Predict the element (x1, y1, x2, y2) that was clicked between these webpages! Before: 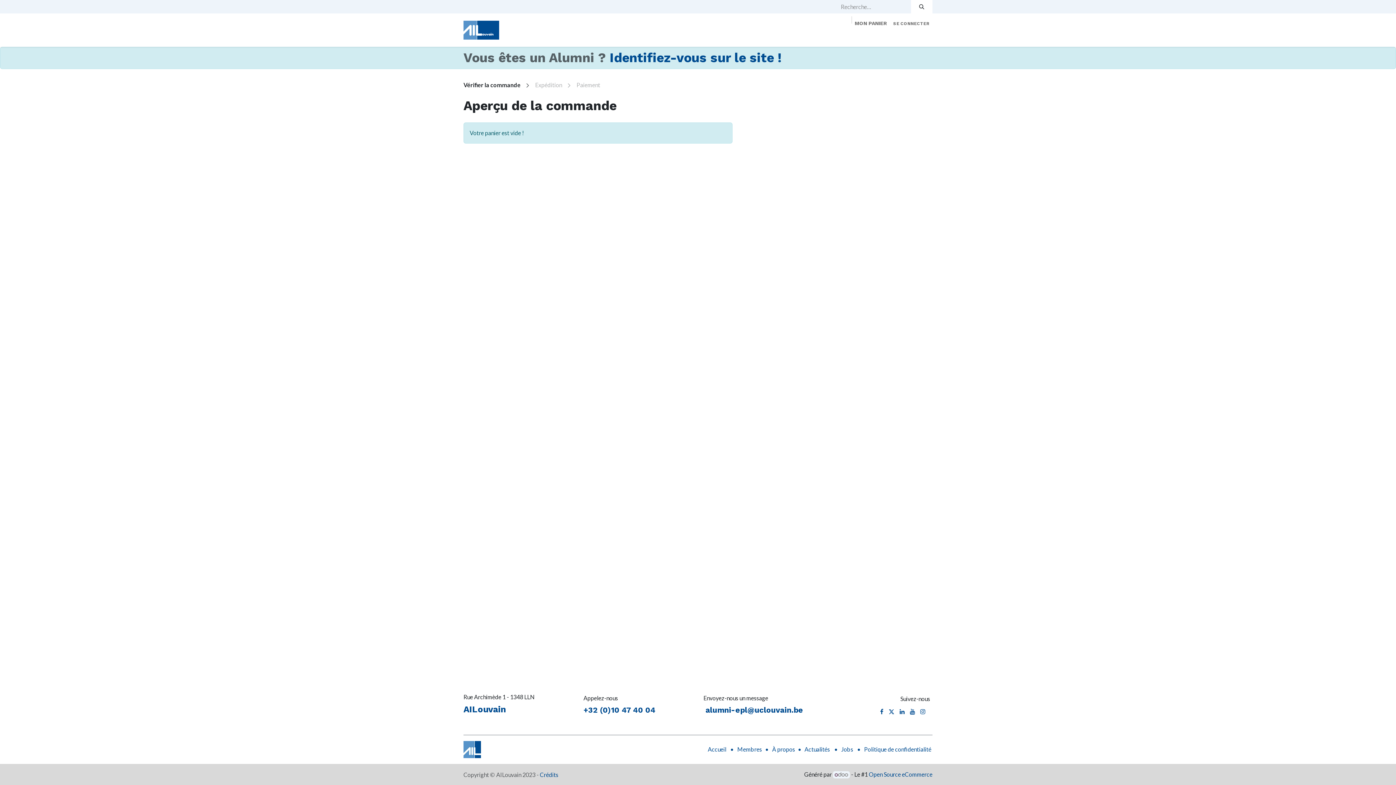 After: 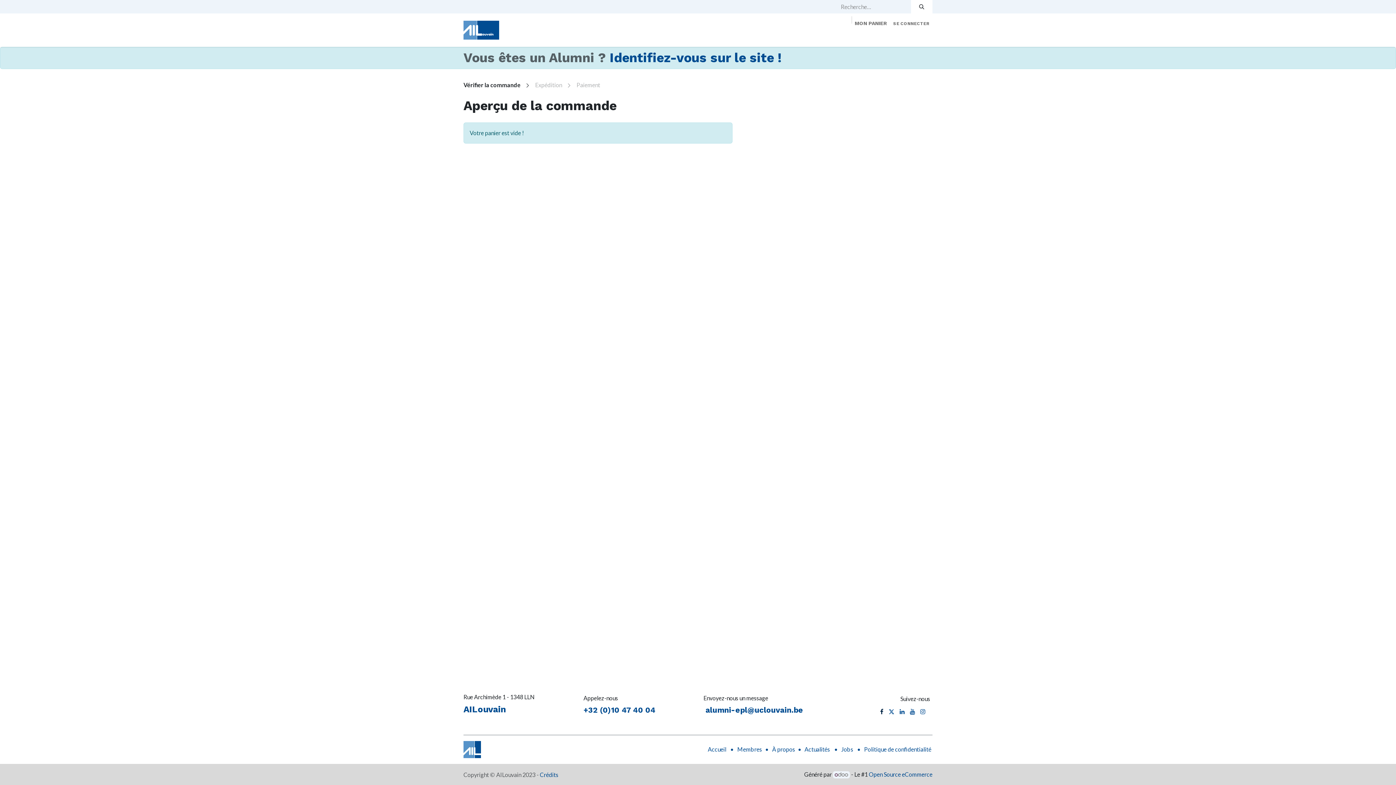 Action: label: ​ bbox: (878, 707, 885, 716)